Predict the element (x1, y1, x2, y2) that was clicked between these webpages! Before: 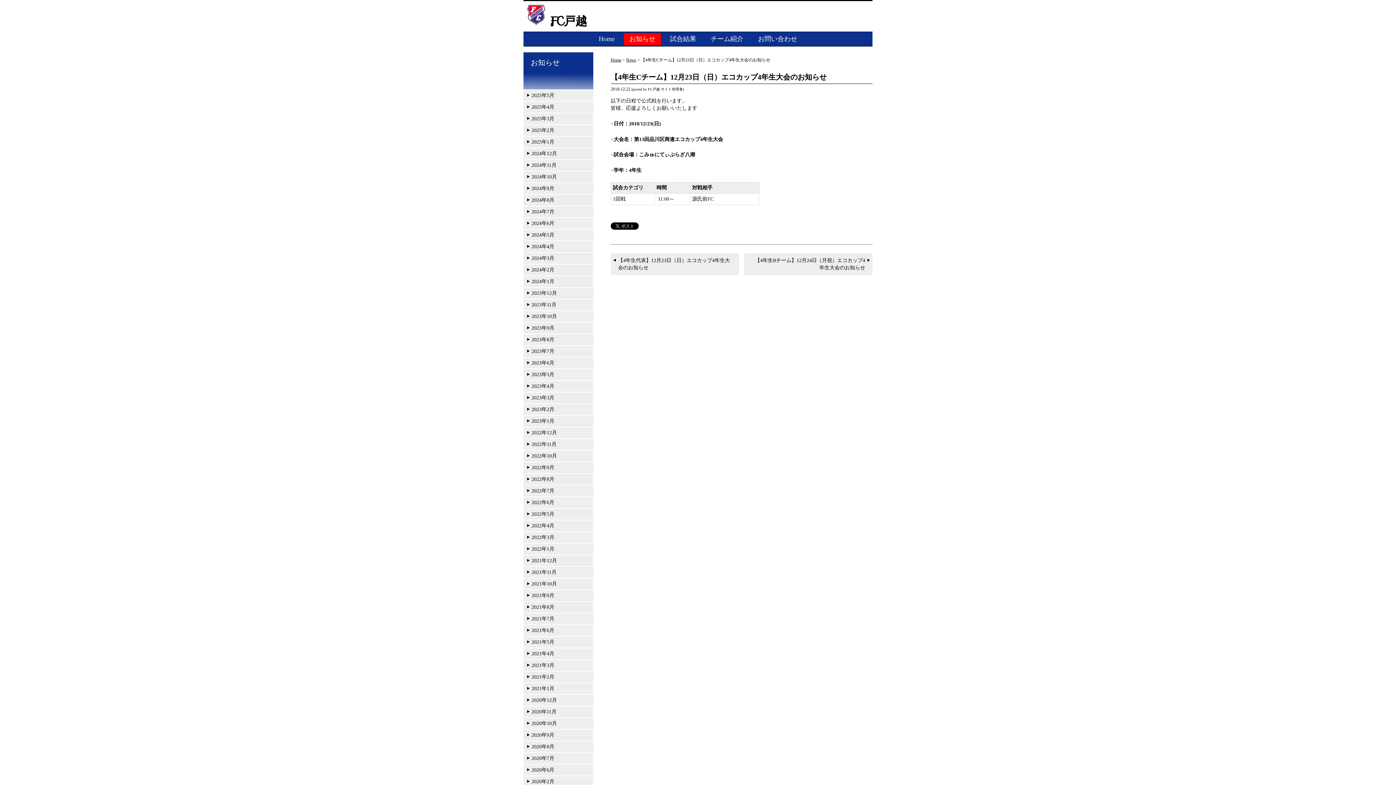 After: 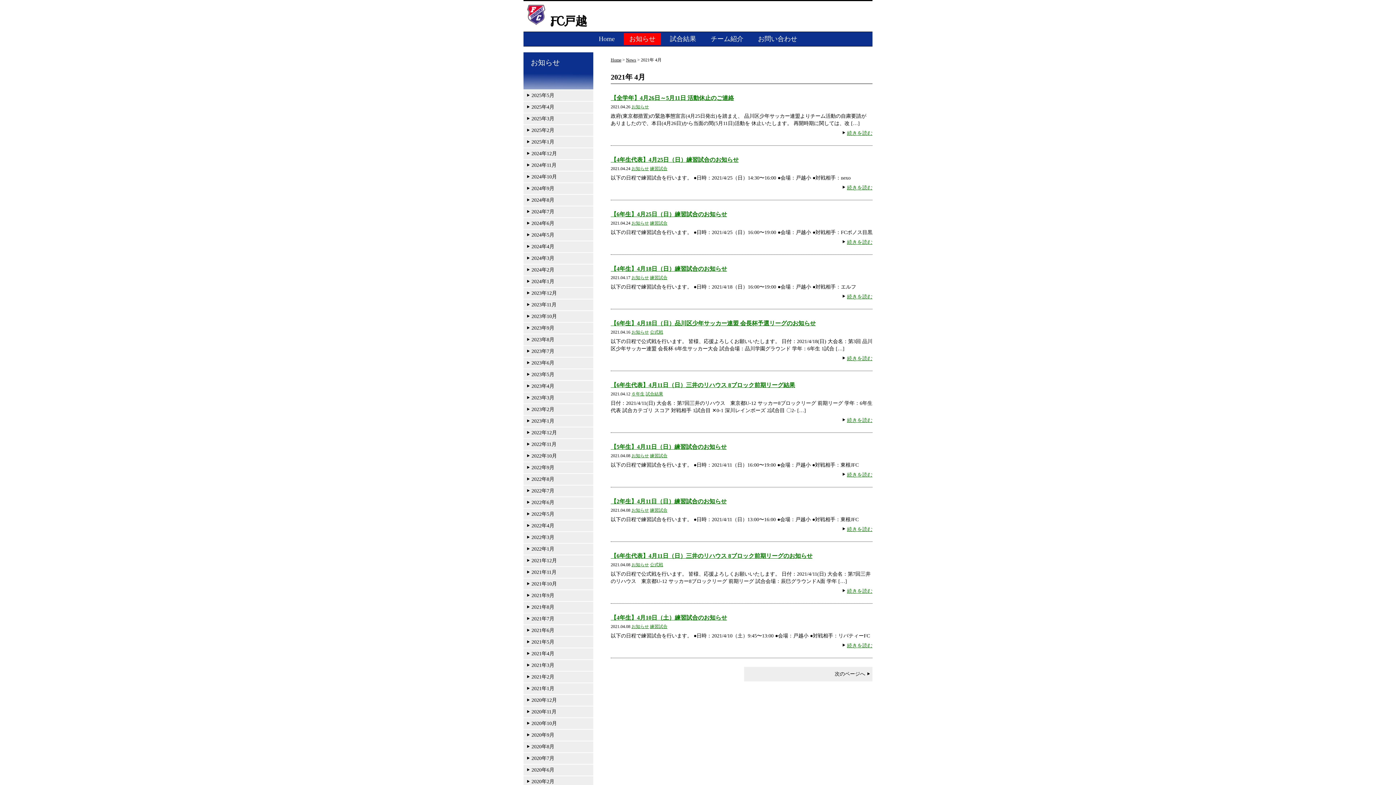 Action: bbox: (523, 648, 593, 659) label: 2021年4月